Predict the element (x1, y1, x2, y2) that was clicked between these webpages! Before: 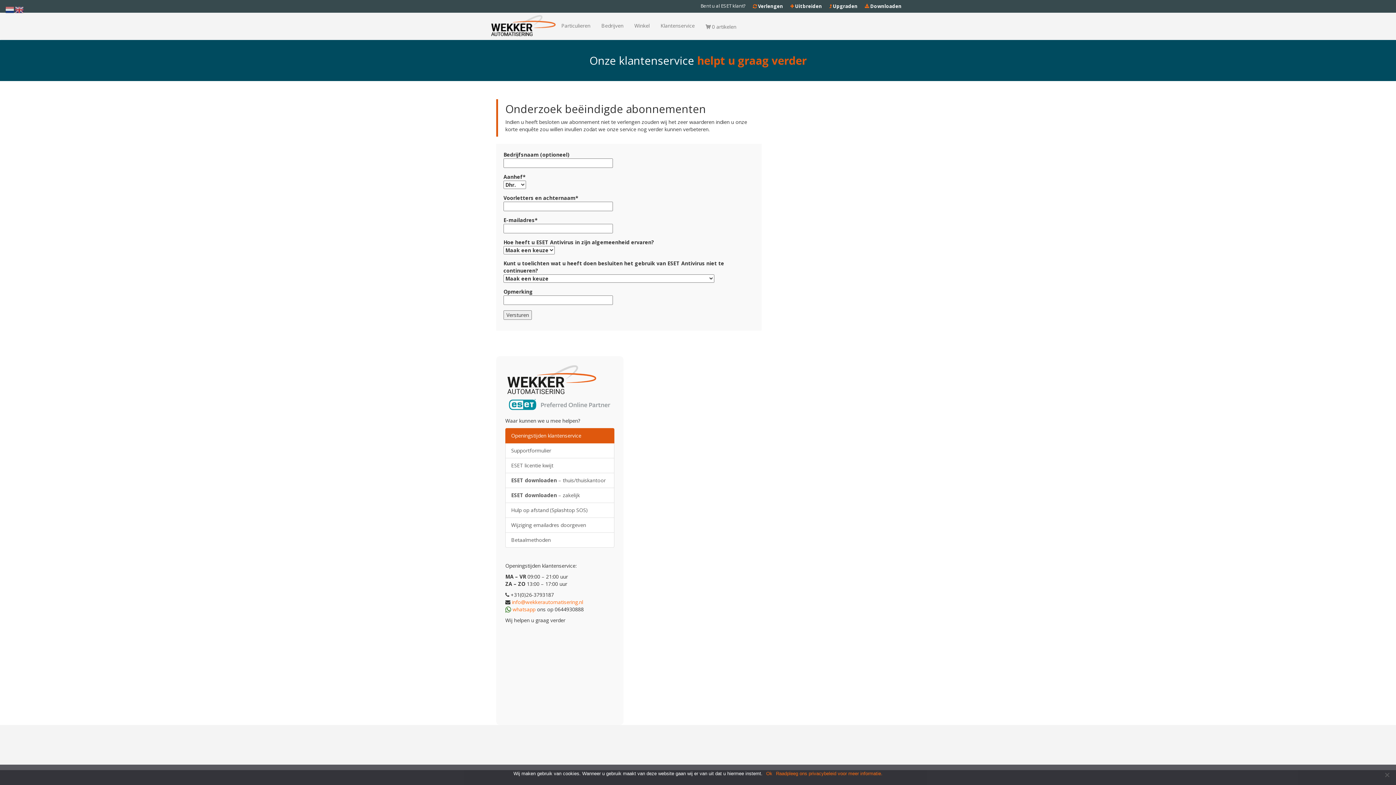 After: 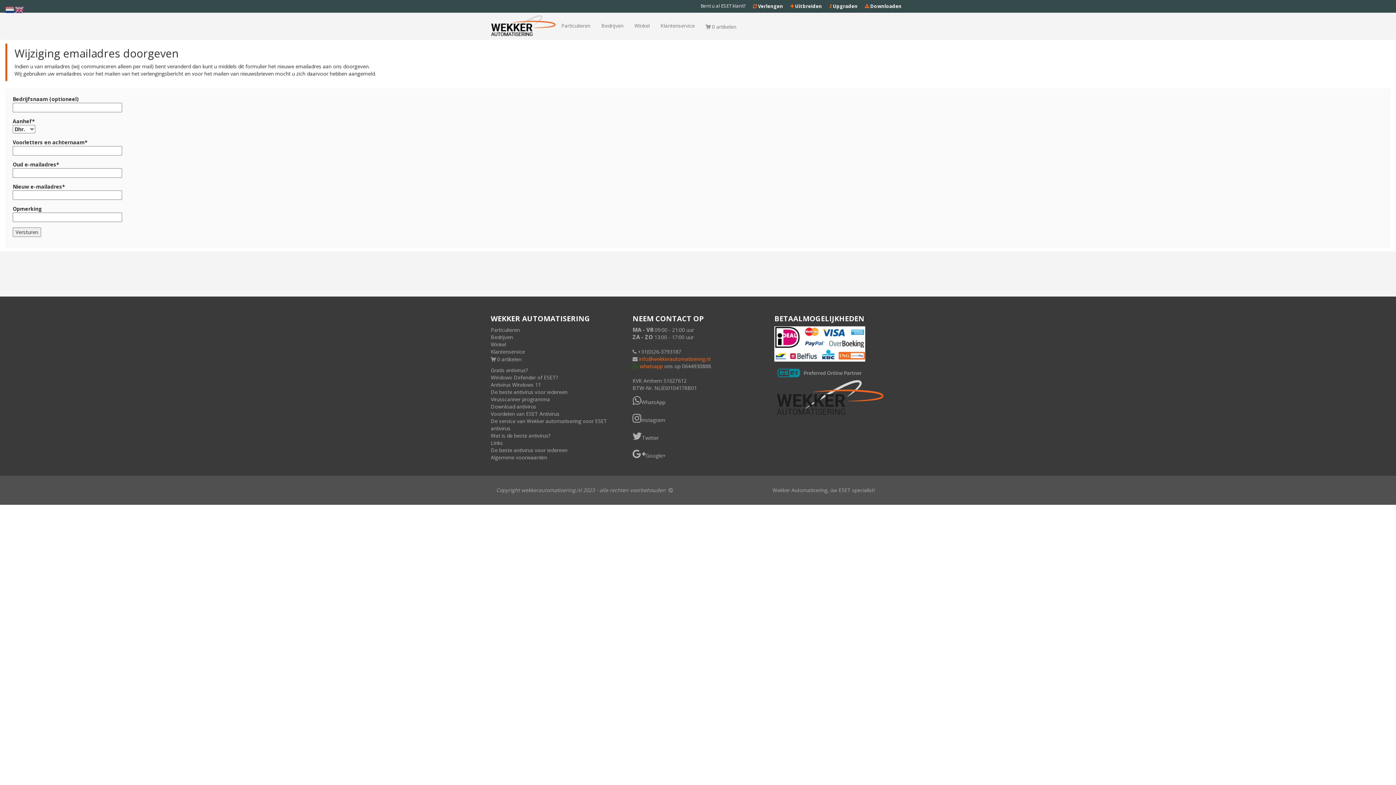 Action: label: Wijziging emailadres doorgeven bbox: (505, 517, 614, 532)